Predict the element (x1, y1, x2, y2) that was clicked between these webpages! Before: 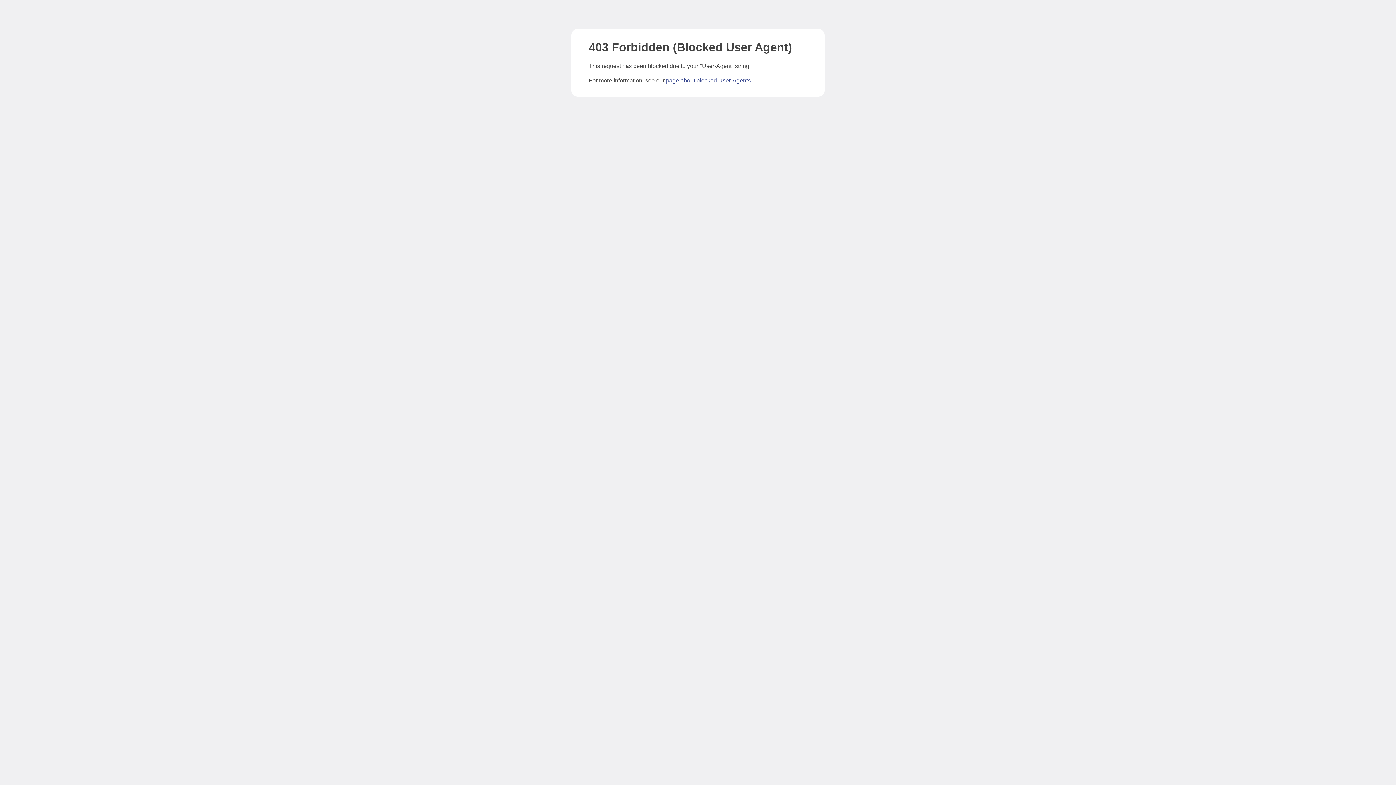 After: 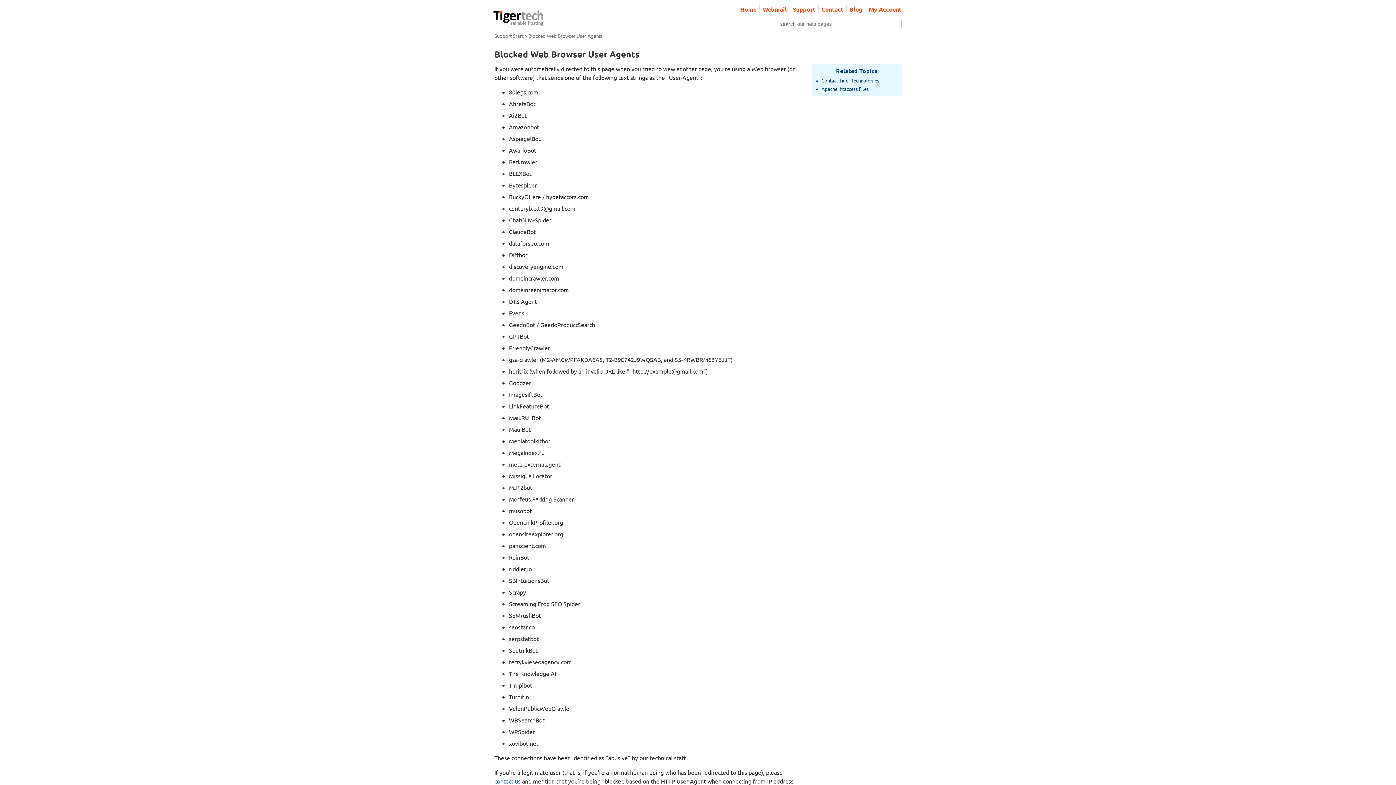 Action: label: page about blocked User-Agents bbox: (666, 77, 750, 83)